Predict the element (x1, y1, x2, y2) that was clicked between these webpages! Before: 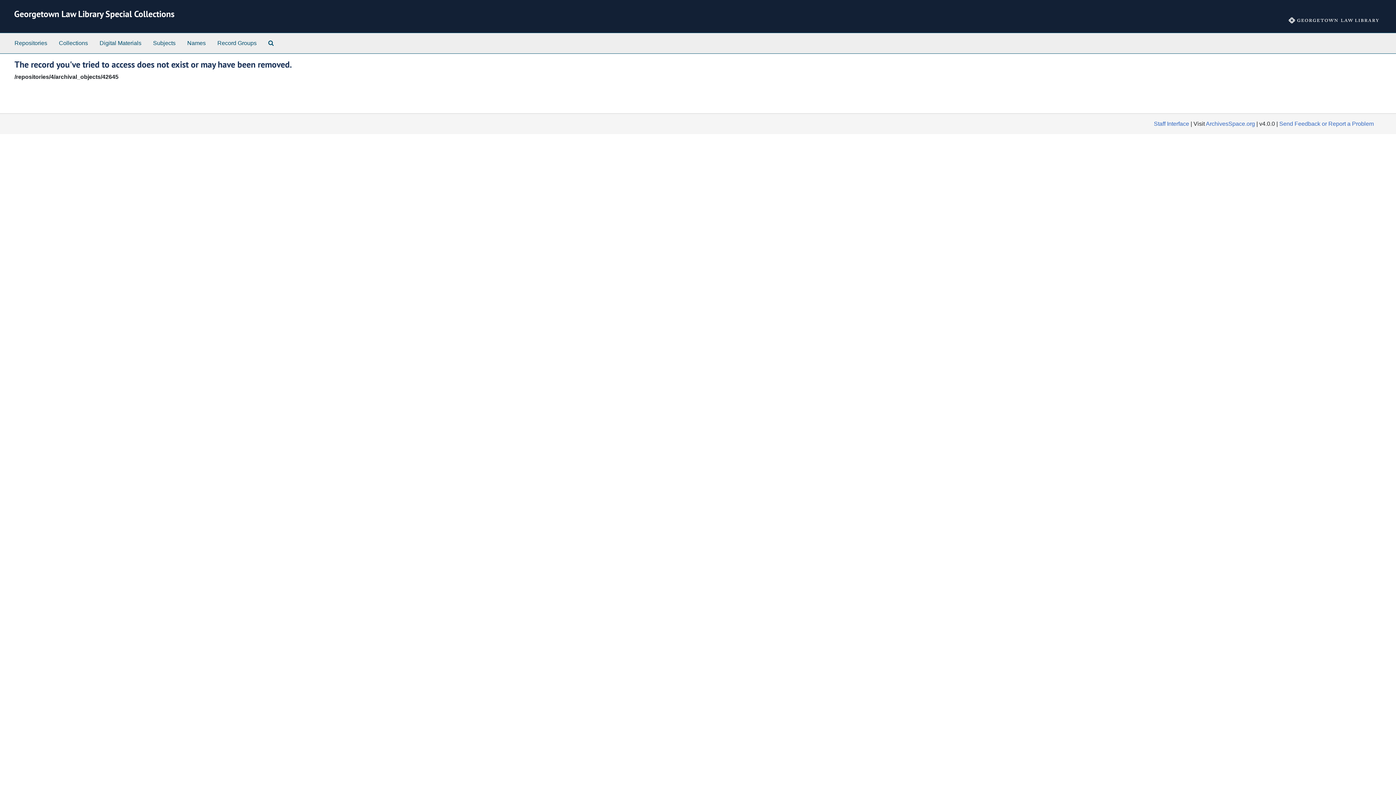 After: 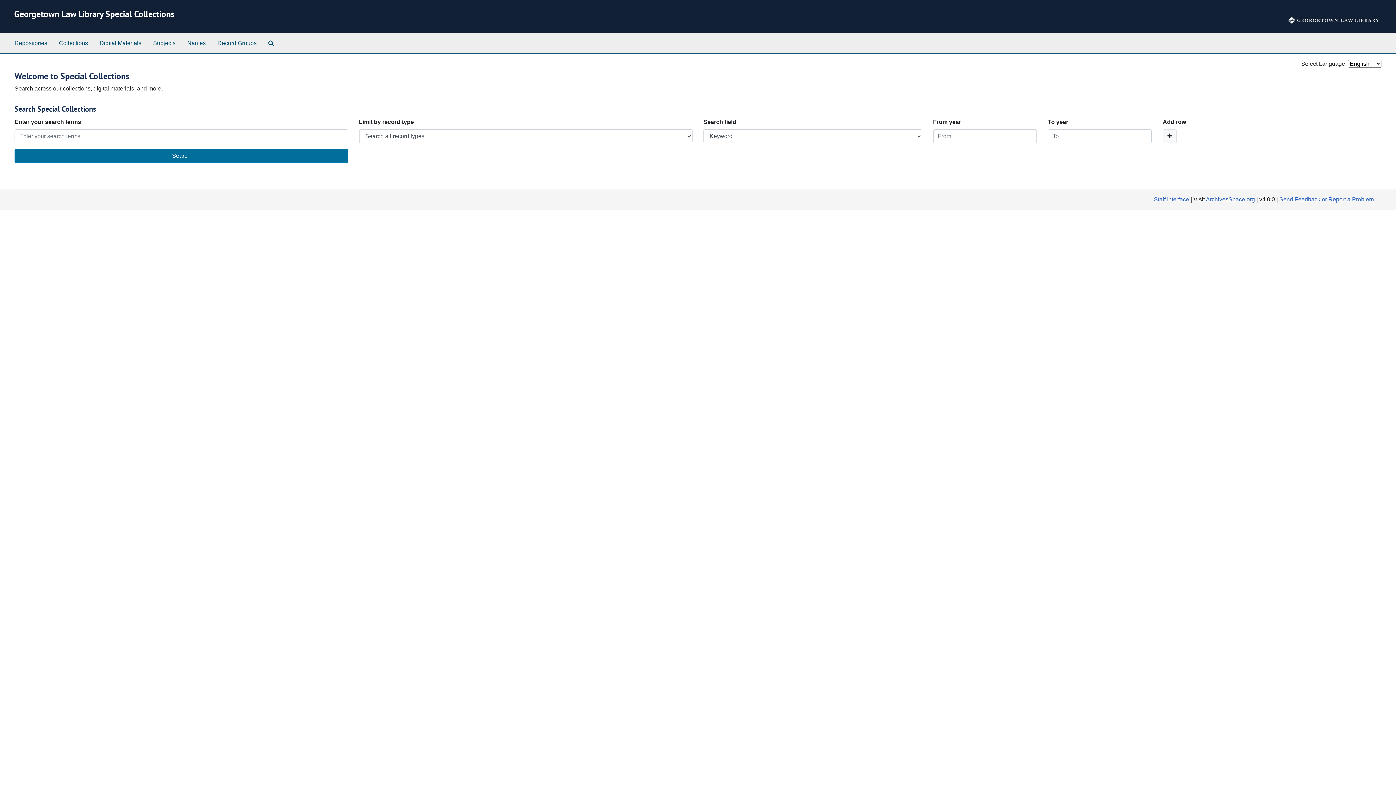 Action: bbox: (14, 8, 174, 19) label: Georgetown Law Library Special Collections